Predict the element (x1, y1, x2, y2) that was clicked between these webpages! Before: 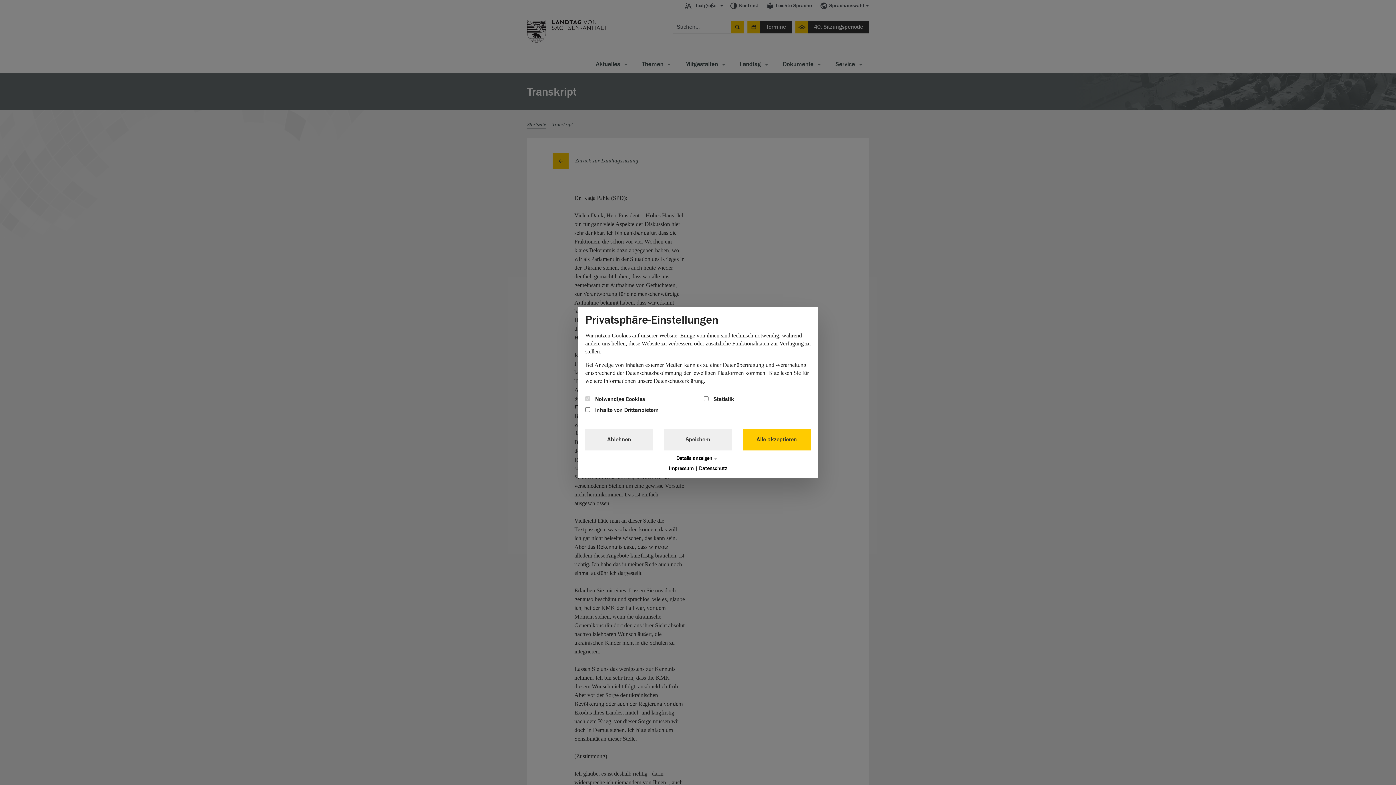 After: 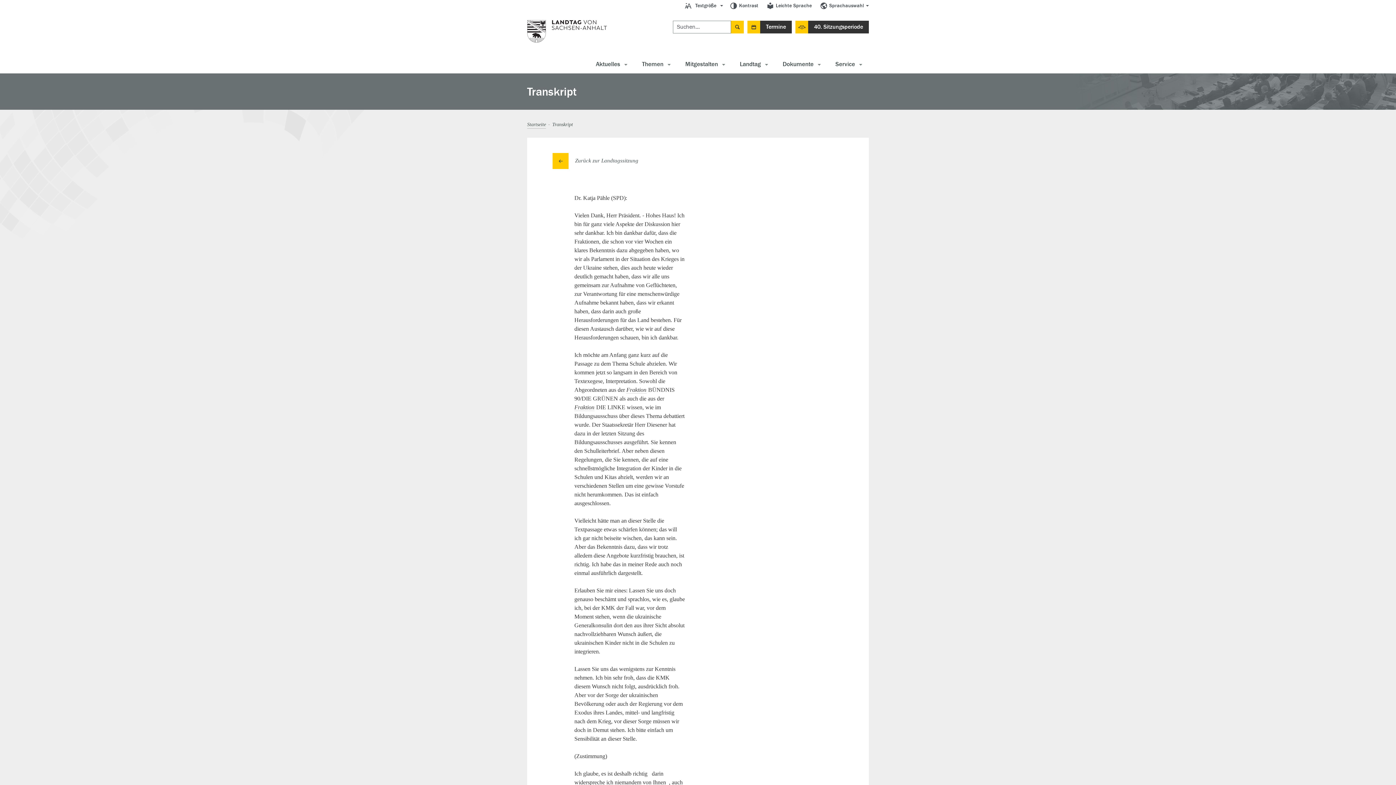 Action: bbox: (664, 428, 732, 450) label: Speichern